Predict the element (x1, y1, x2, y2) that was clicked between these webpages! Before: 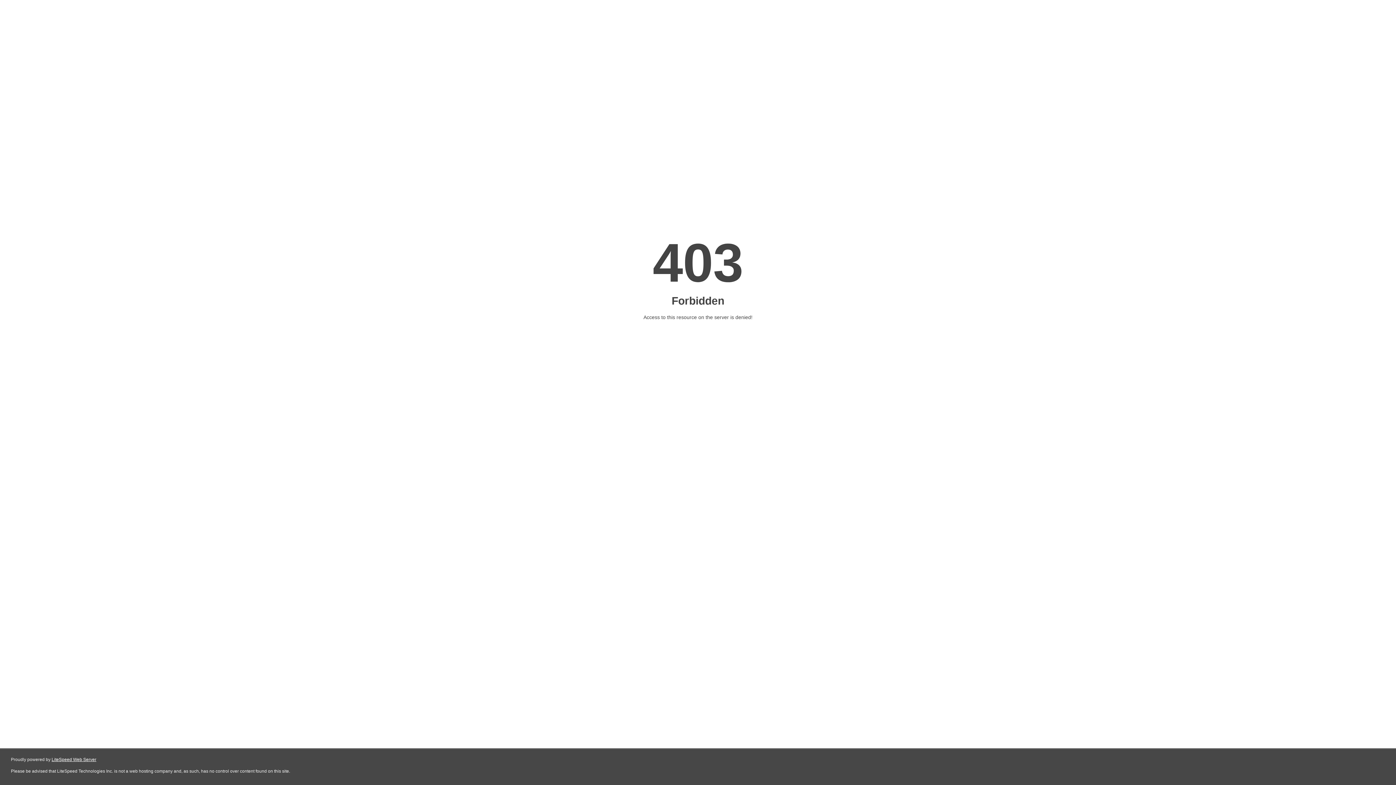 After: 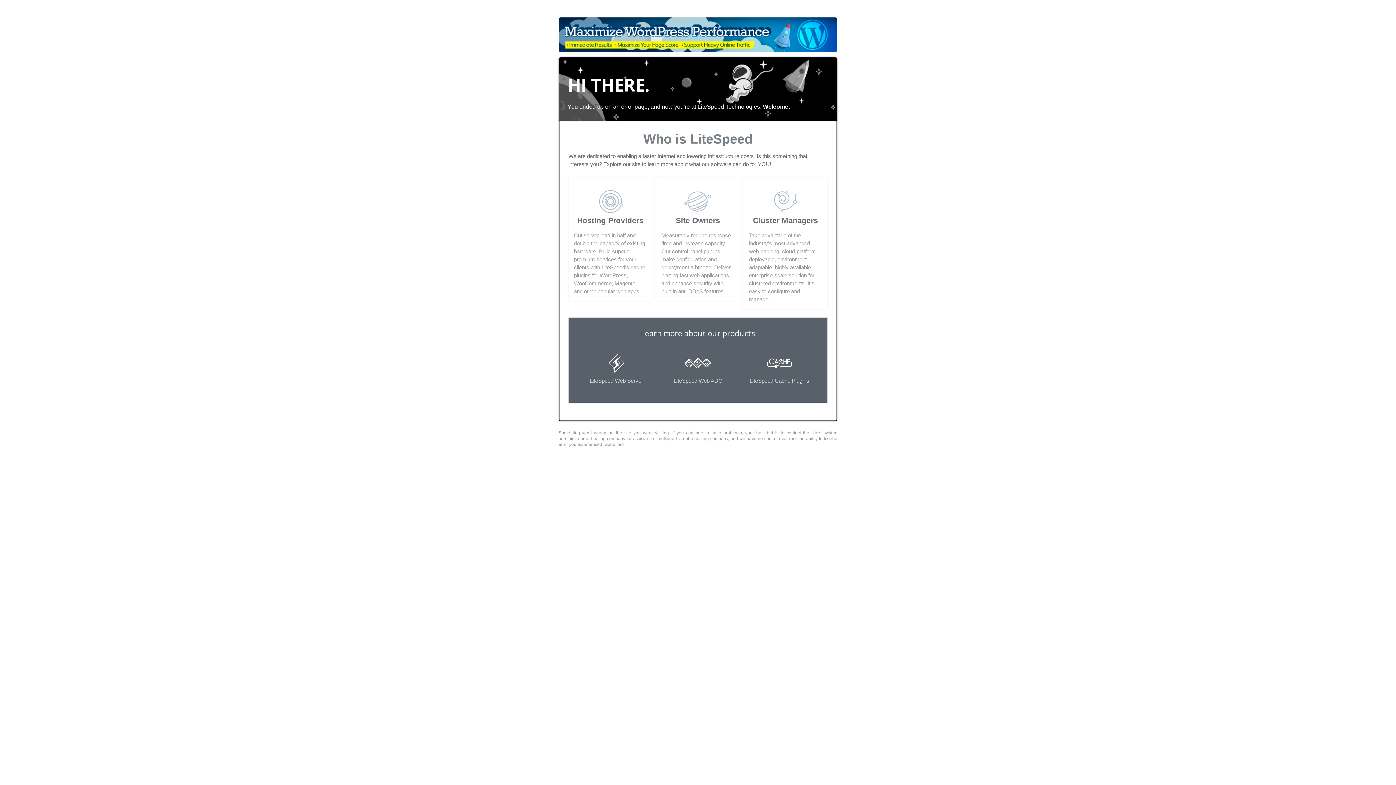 Action: bbox: (51, 757, 96, 762) label: LiteSpeed Web Server